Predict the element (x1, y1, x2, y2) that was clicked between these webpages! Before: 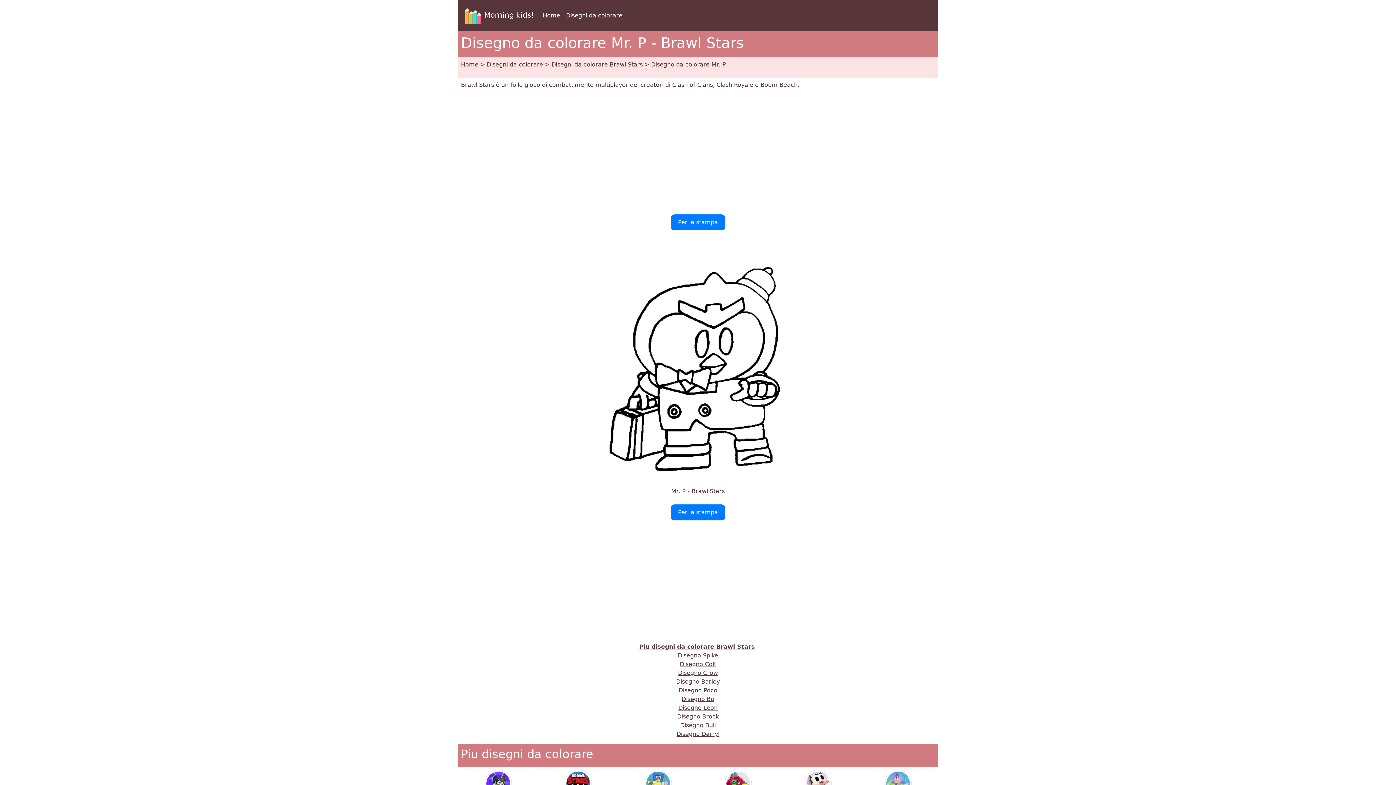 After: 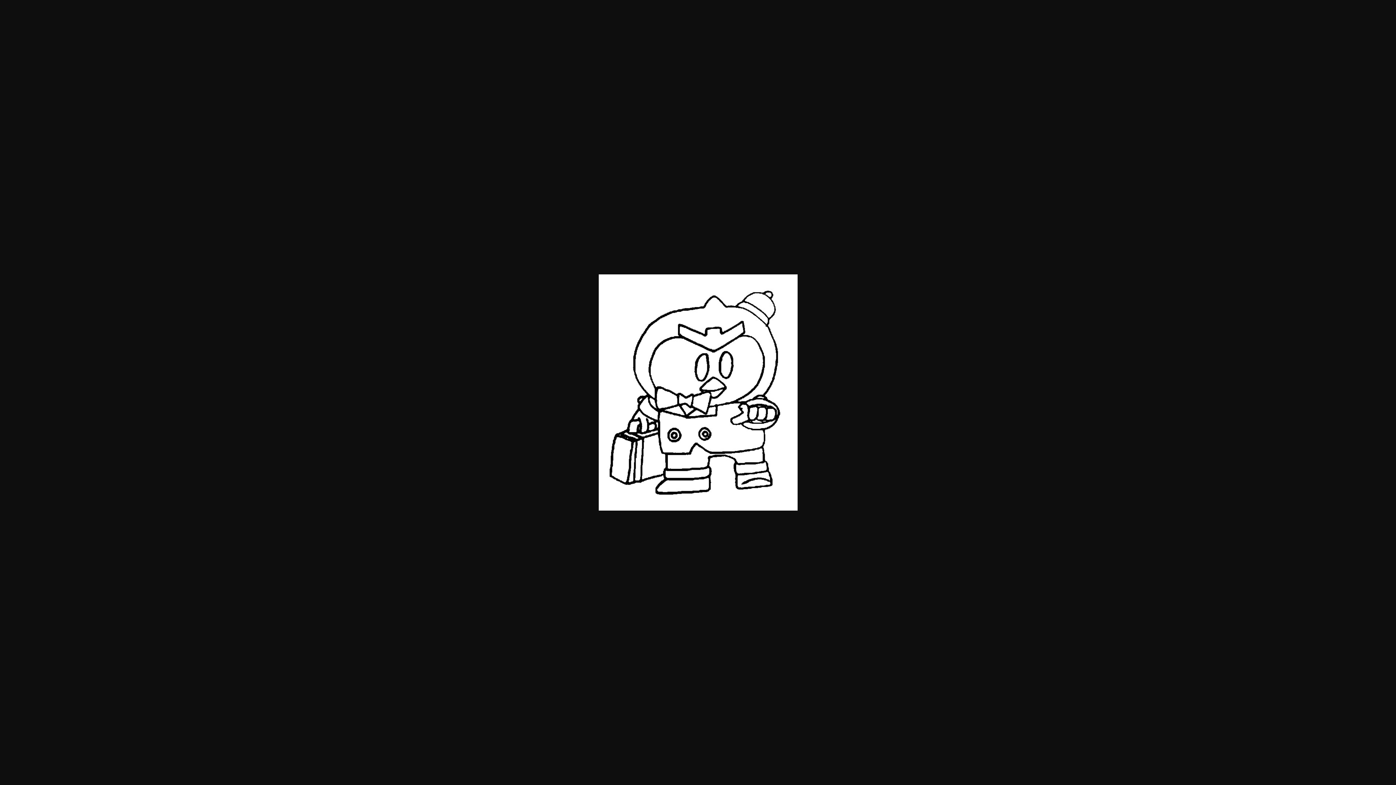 Action: label: Per la stampa bbox: (670, 214, 725, 230)